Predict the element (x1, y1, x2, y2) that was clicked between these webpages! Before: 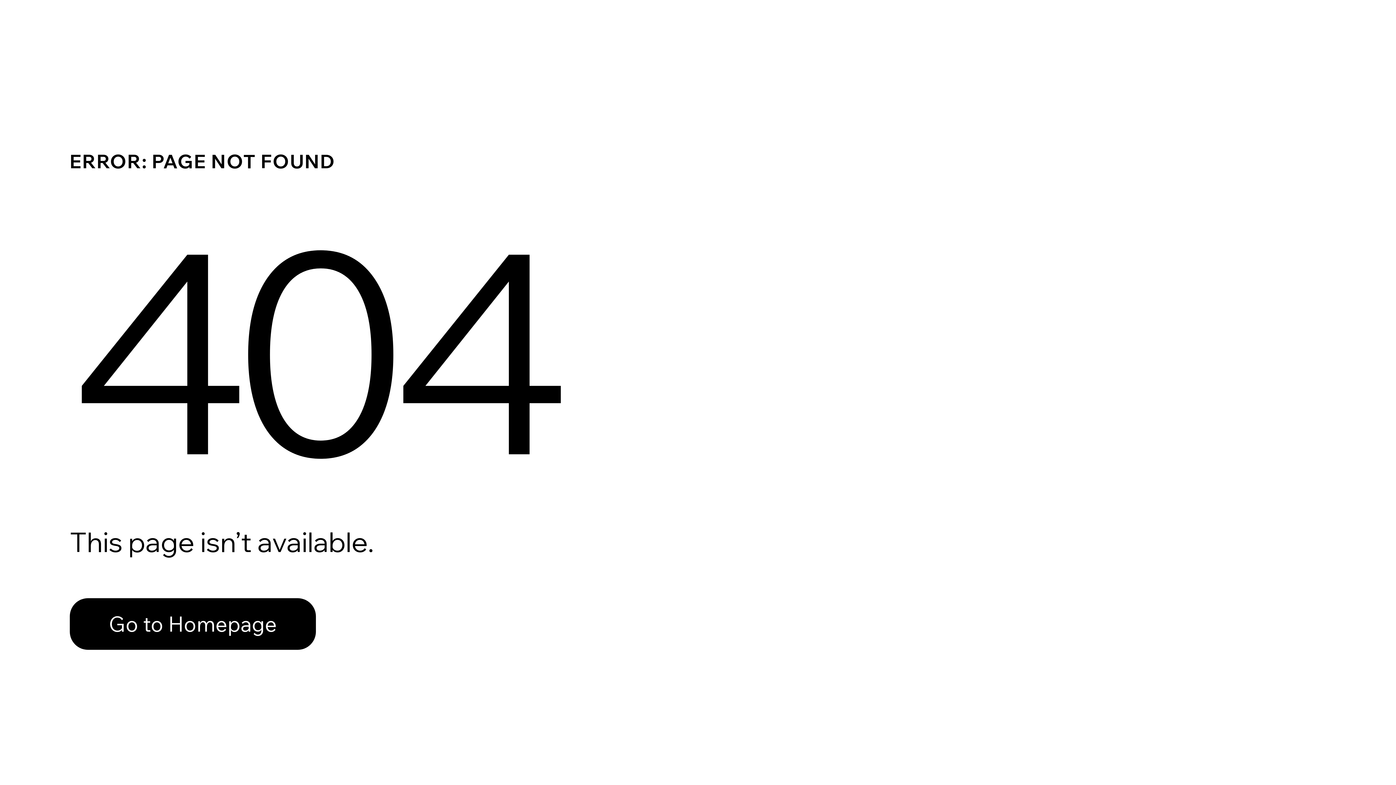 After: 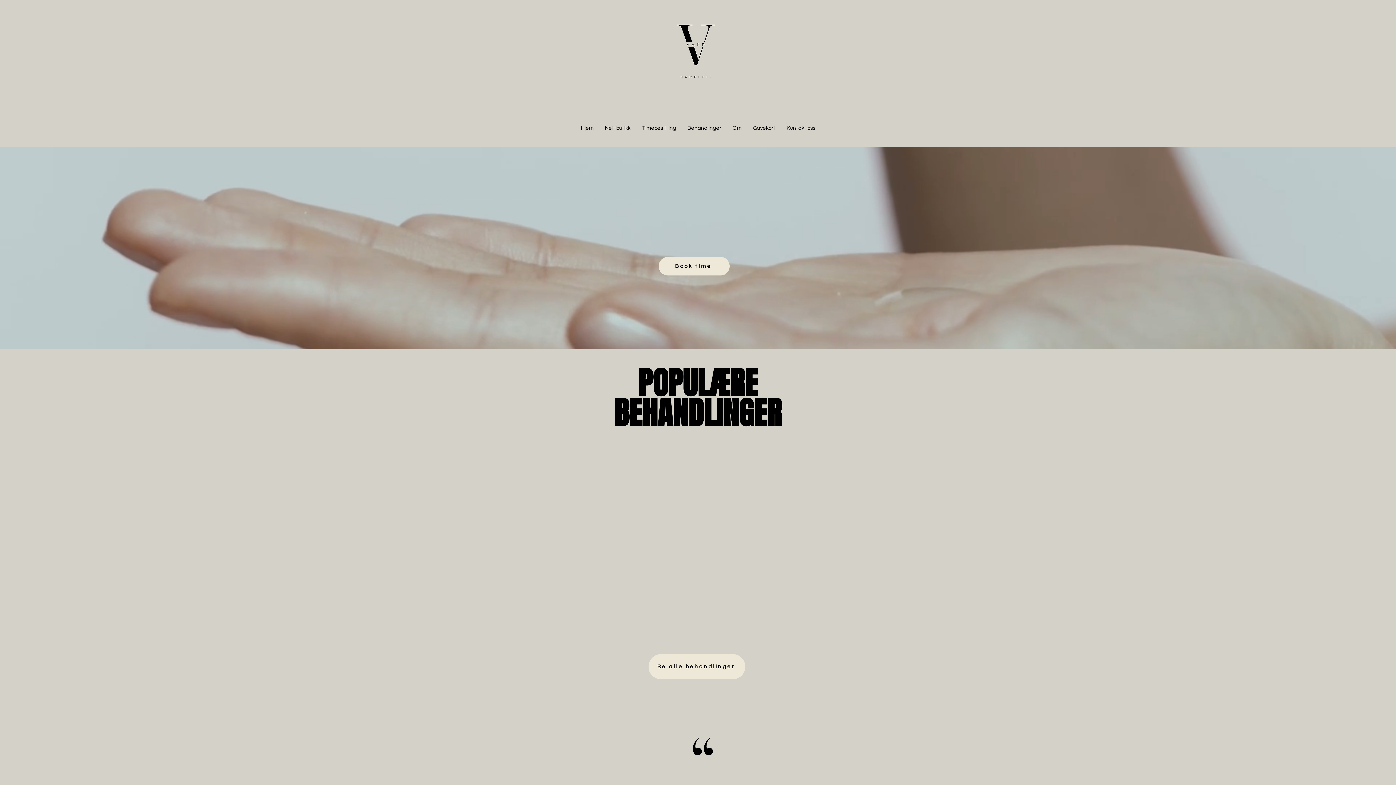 Action: bbox: (69, 582, 768, 659) label: Go to Homepage